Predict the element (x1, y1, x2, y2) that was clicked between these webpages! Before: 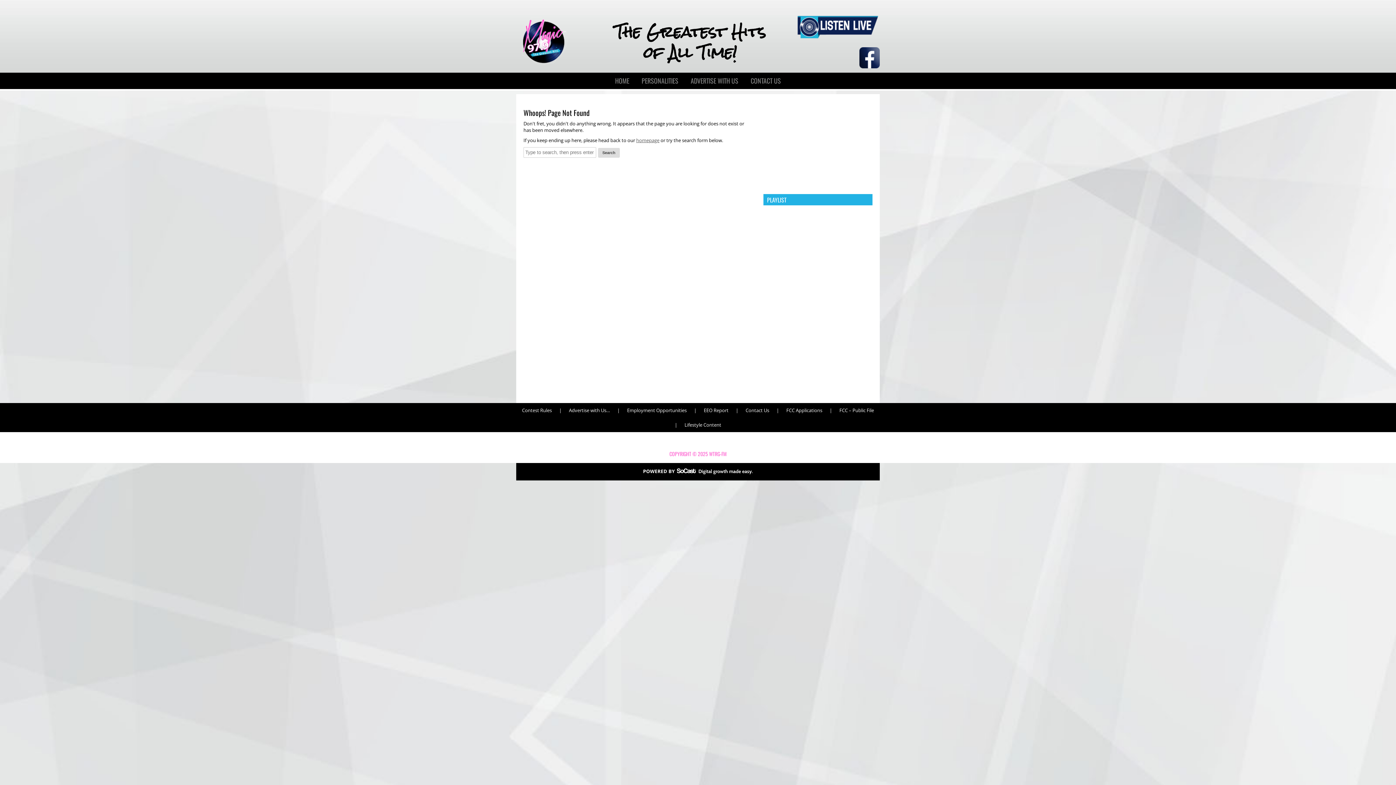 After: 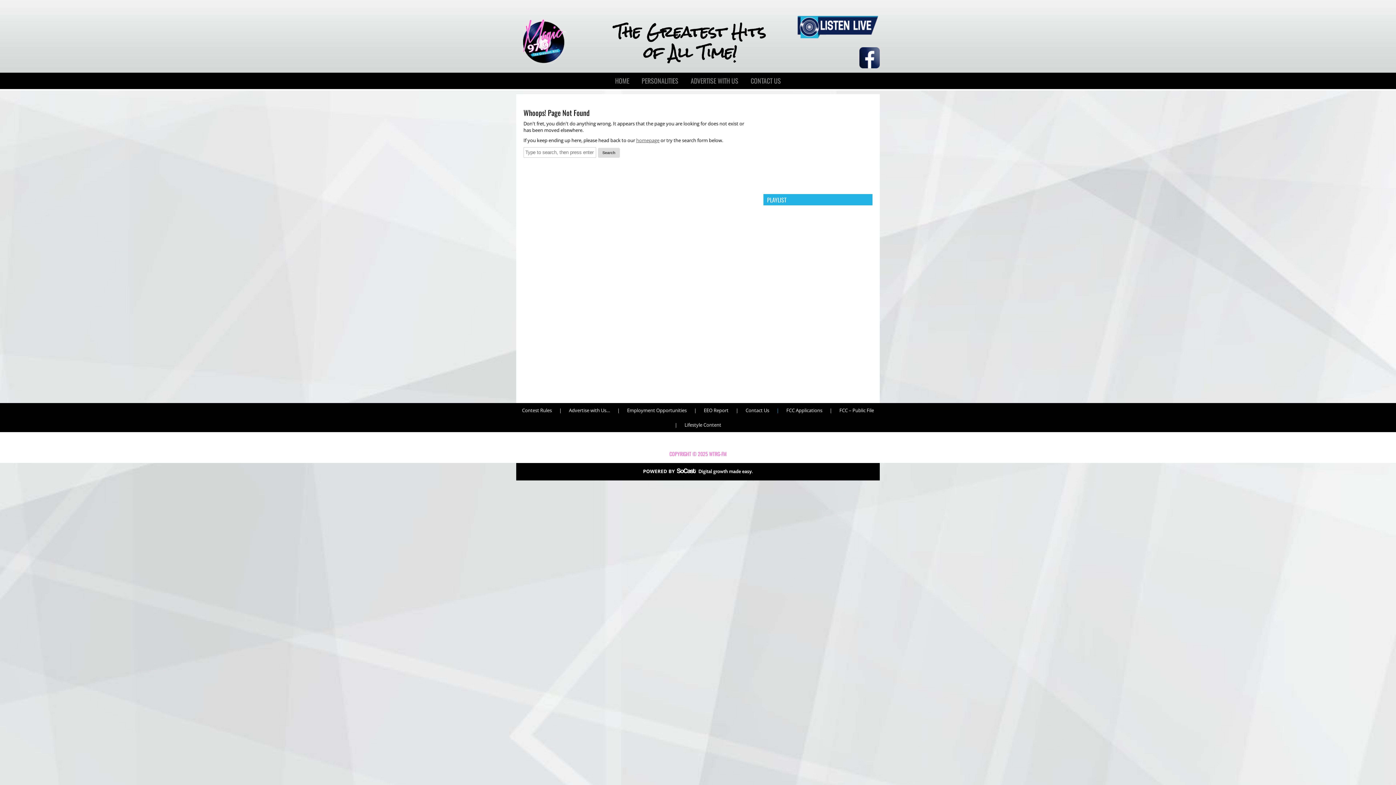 Action: bbox: (773, 403, 782, 417) label: |